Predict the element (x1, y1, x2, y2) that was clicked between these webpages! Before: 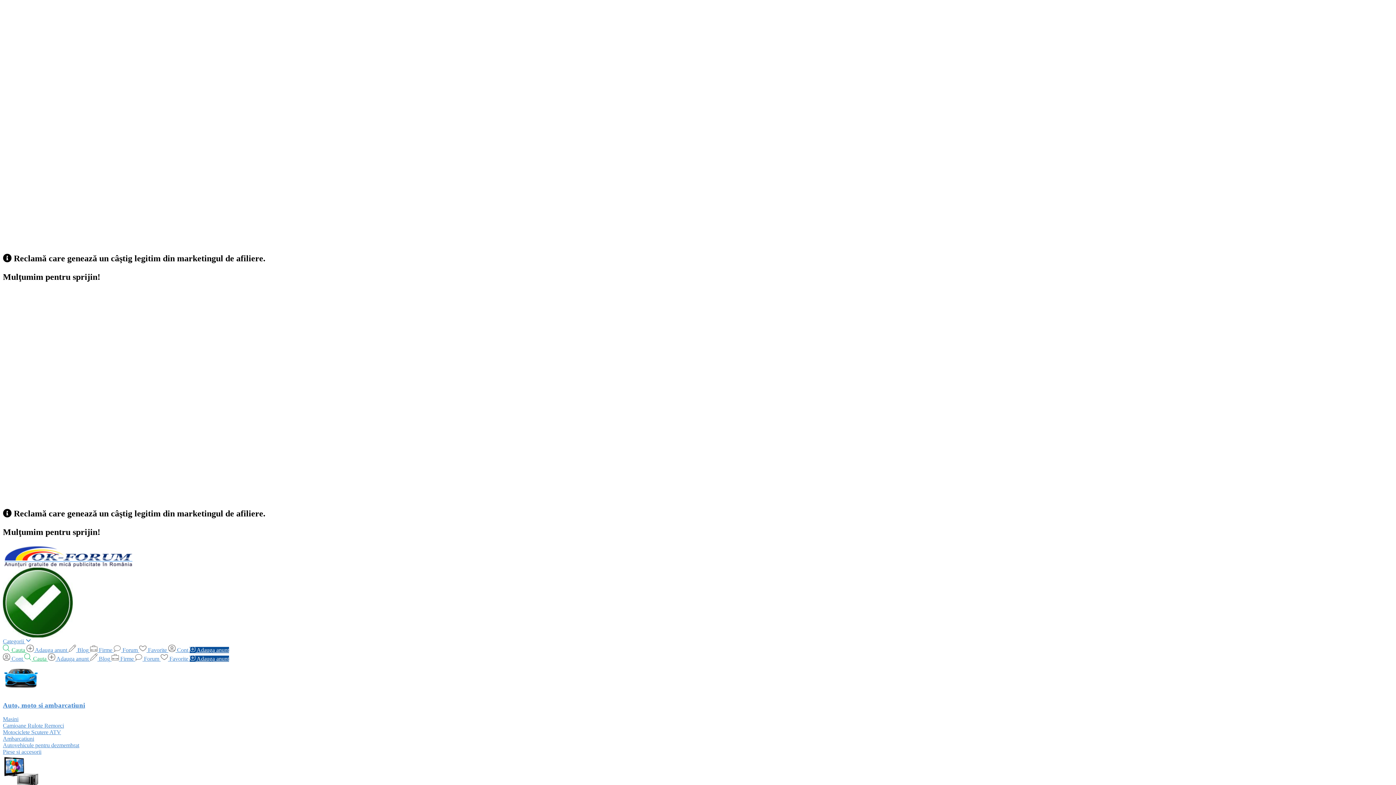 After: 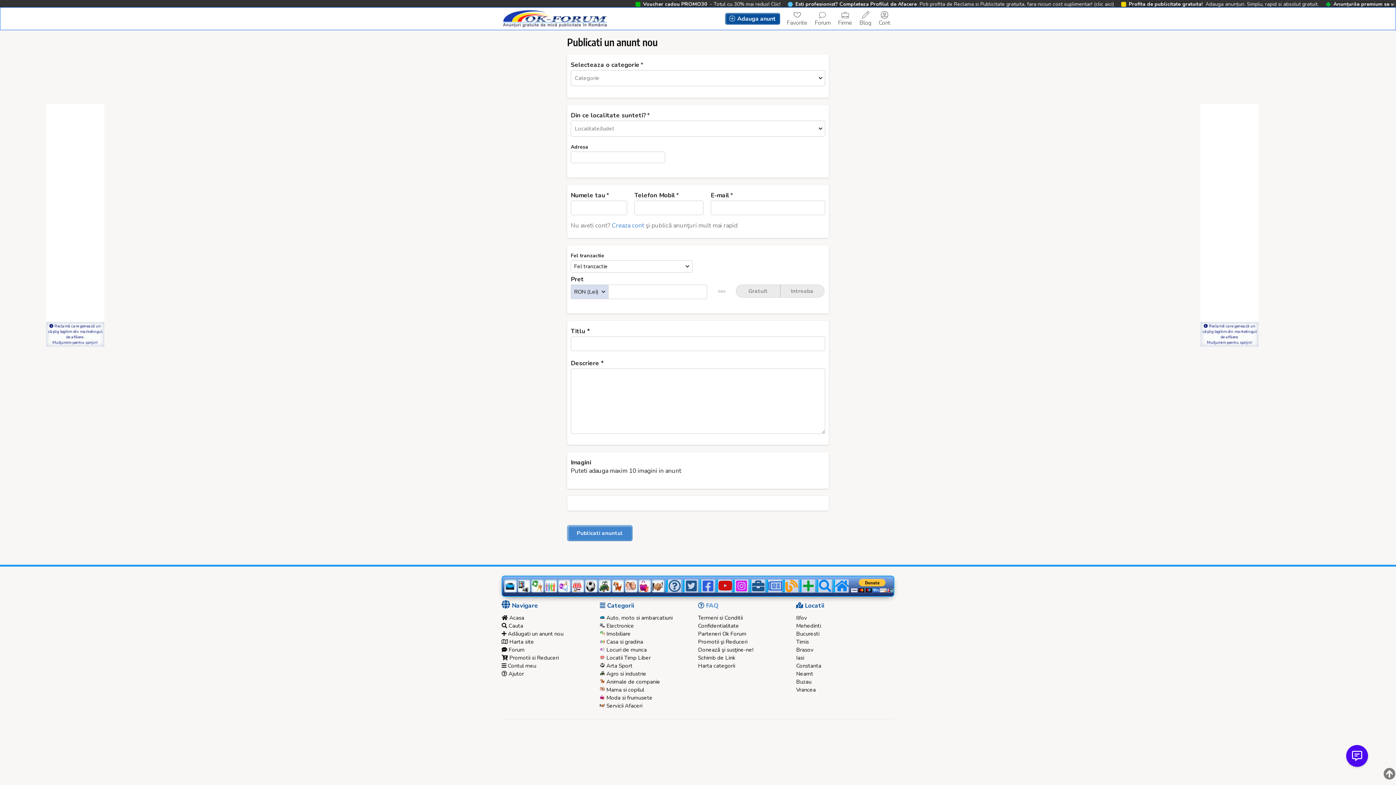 Action: label:  Adauga anunt  bbox: (48, 655, 90, 662)